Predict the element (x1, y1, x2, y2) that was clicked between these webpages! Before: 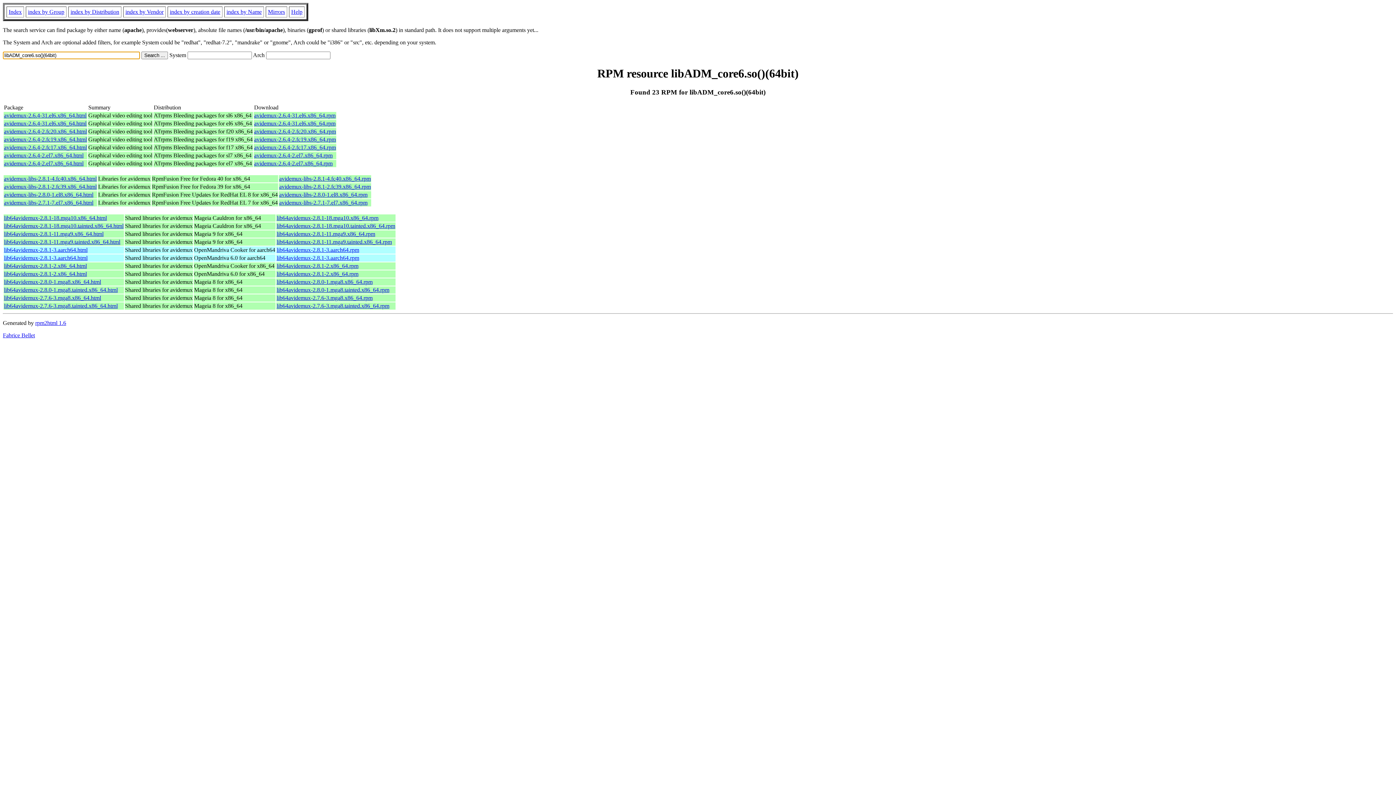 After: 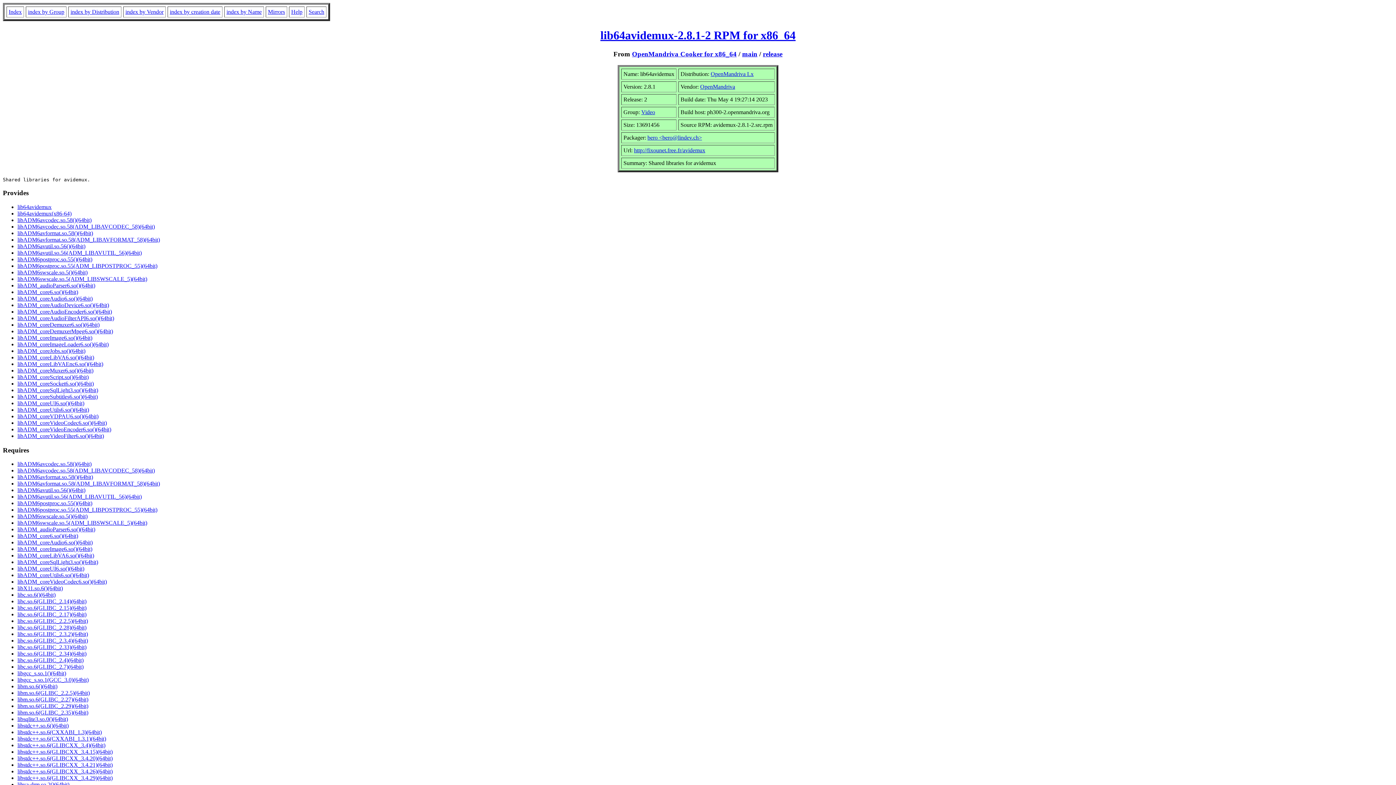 Action: label: lib64avidemux-2.8.1-2.x86_64.html bbox: (4, 262, 86, 268)